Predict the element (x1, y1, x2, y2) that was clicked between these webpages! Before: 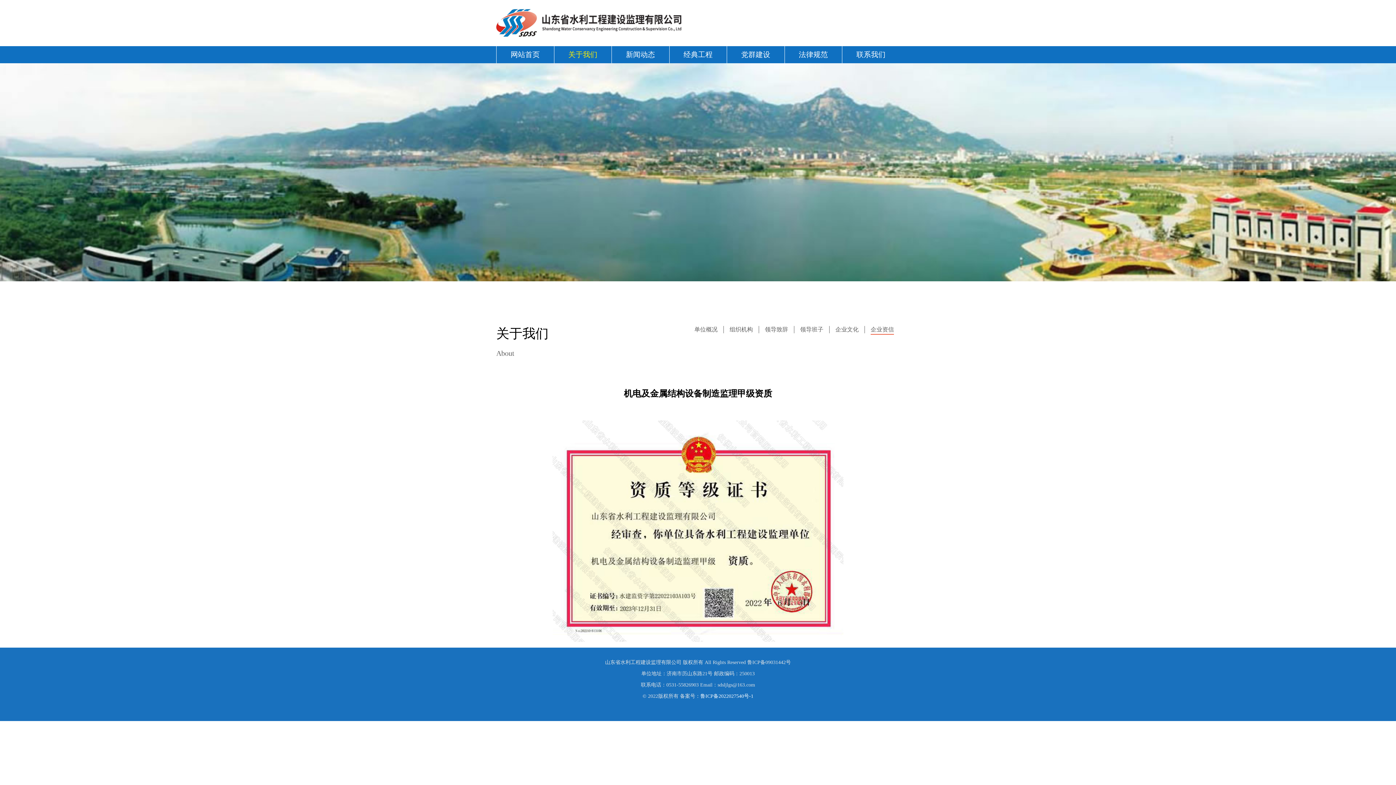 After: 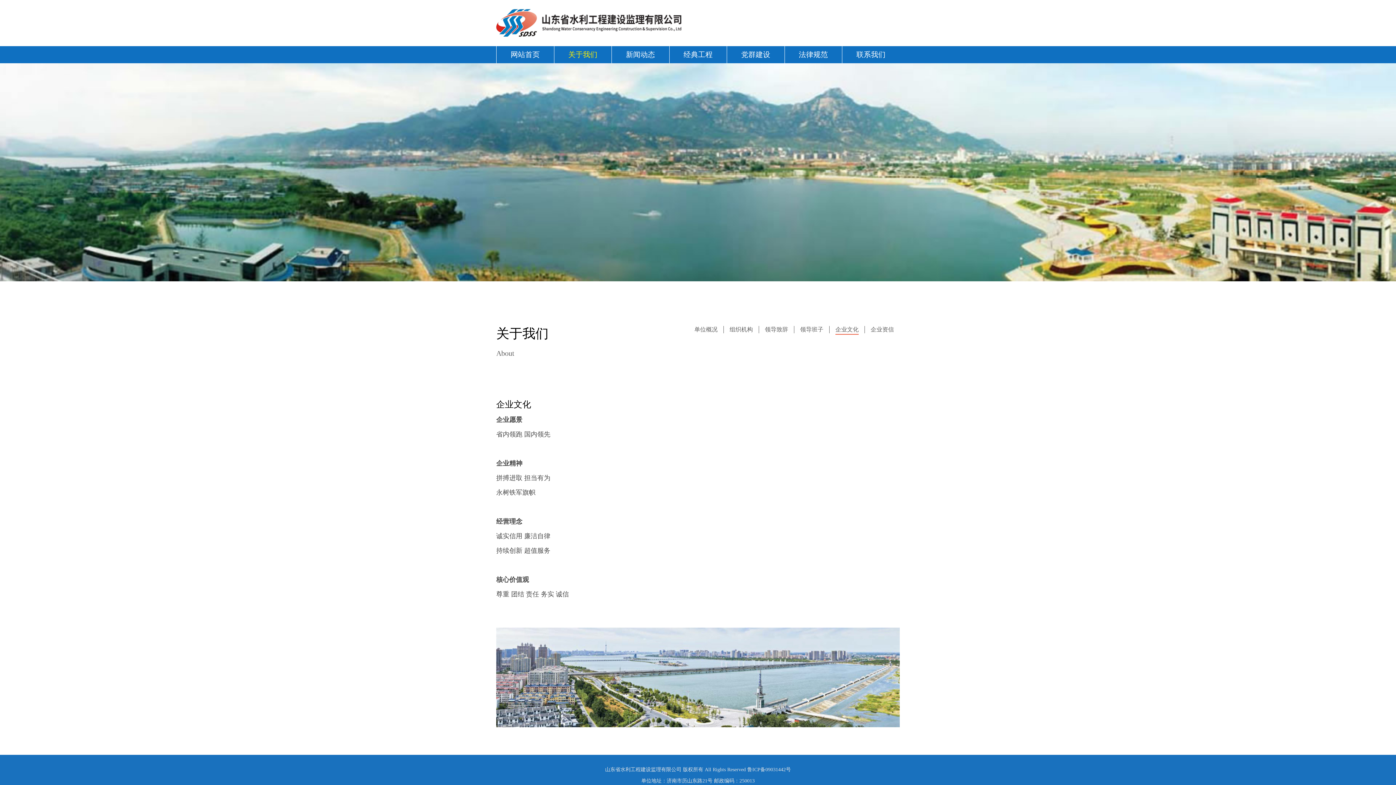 Action: label: 企业文化 bbox: (835, 326, 858, 334)